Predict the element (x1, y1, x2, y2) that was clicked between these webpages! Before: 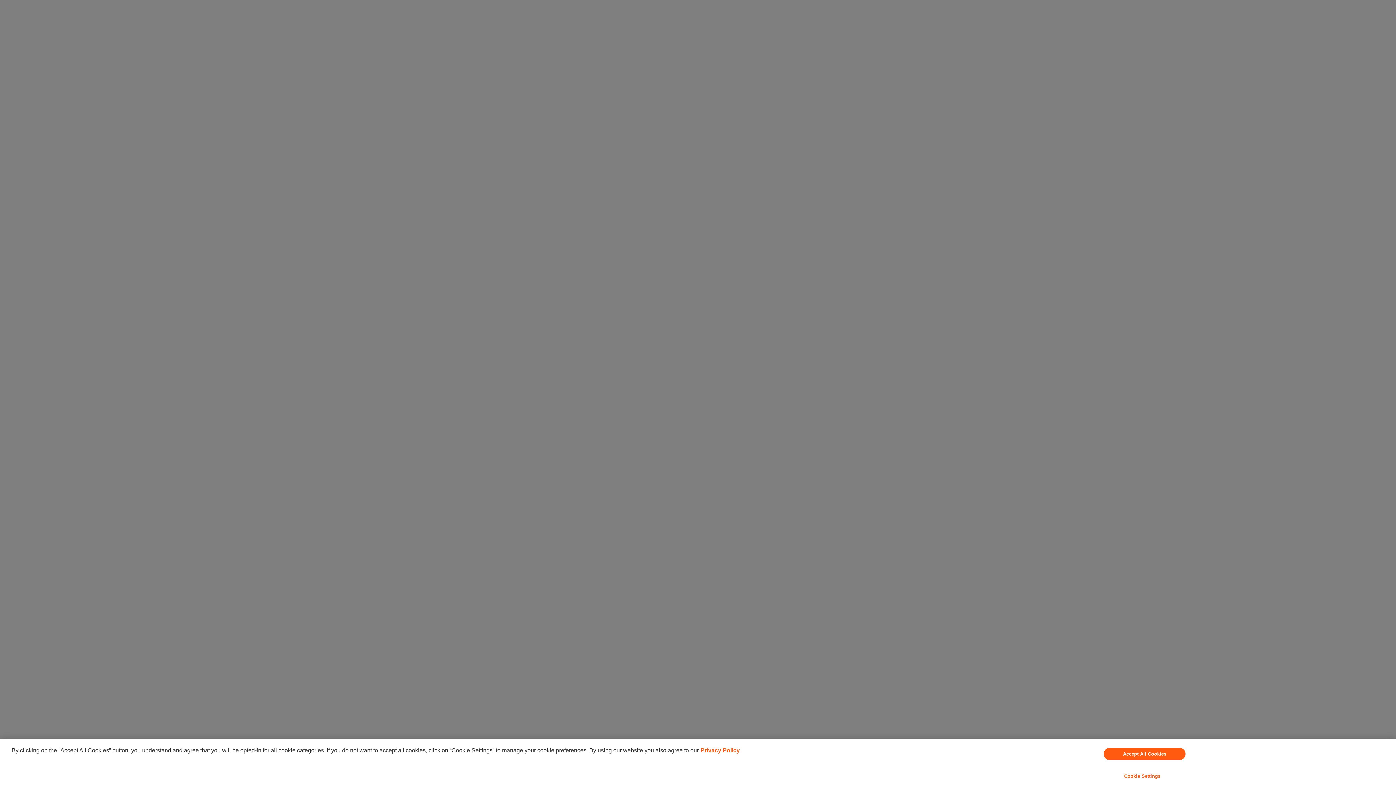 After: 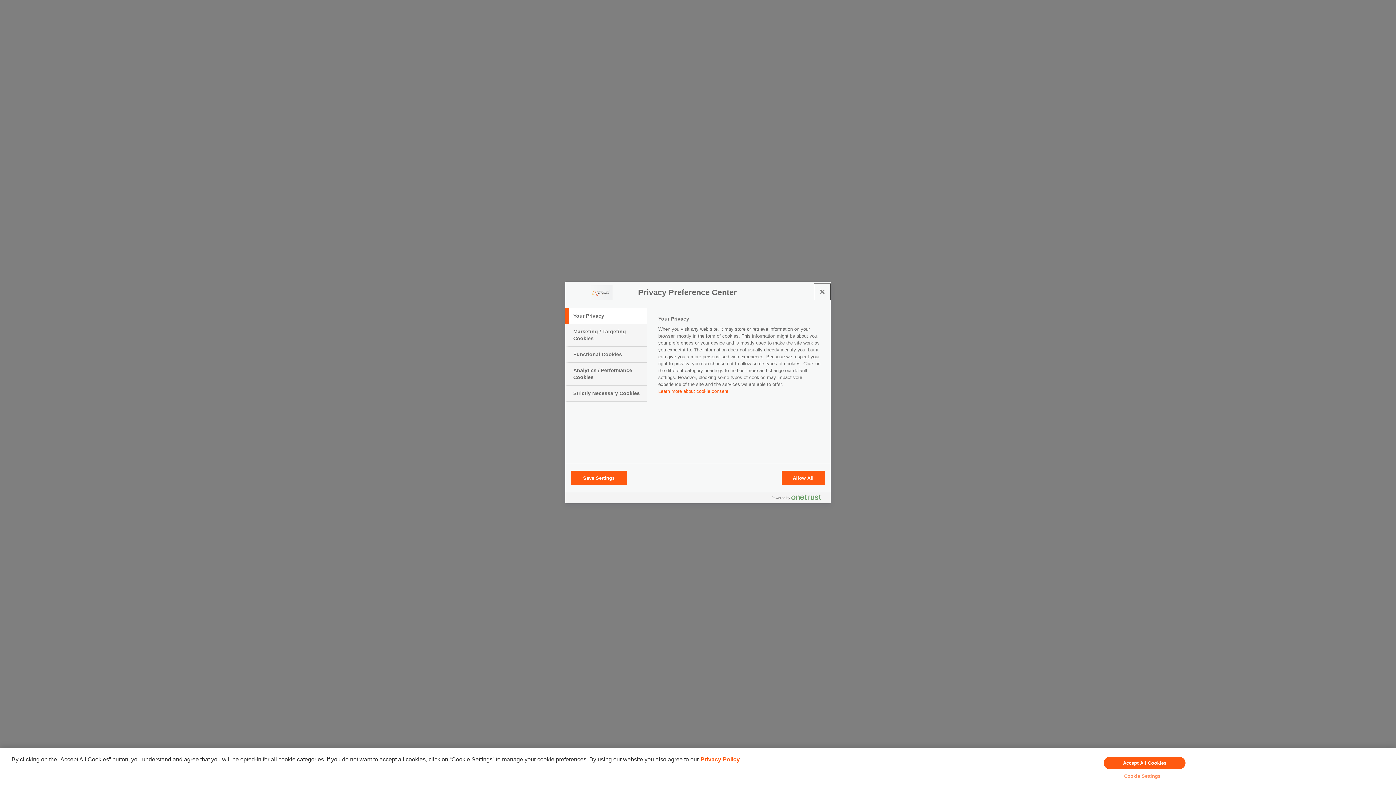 Action: label: Cookie Settings bbox: (949, 769, 1335, 783)